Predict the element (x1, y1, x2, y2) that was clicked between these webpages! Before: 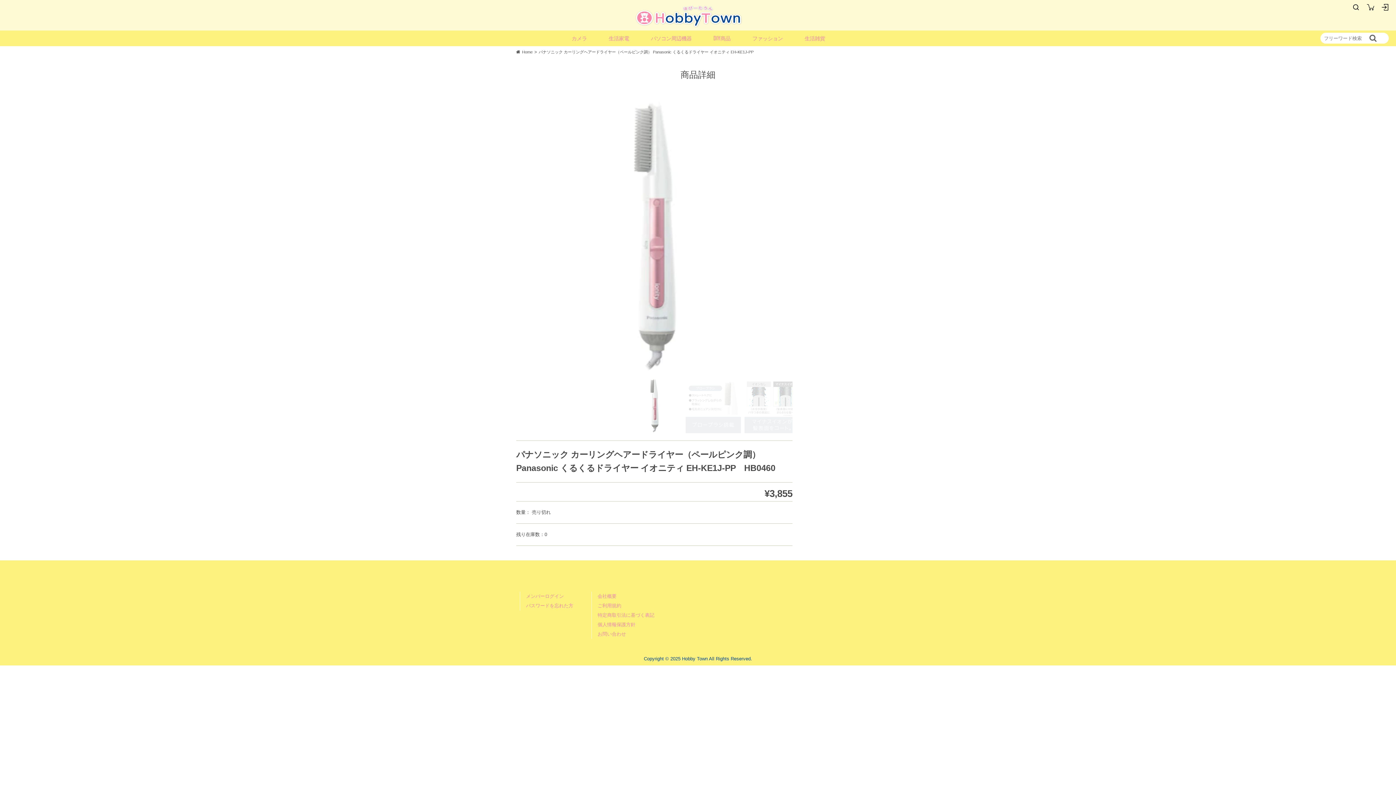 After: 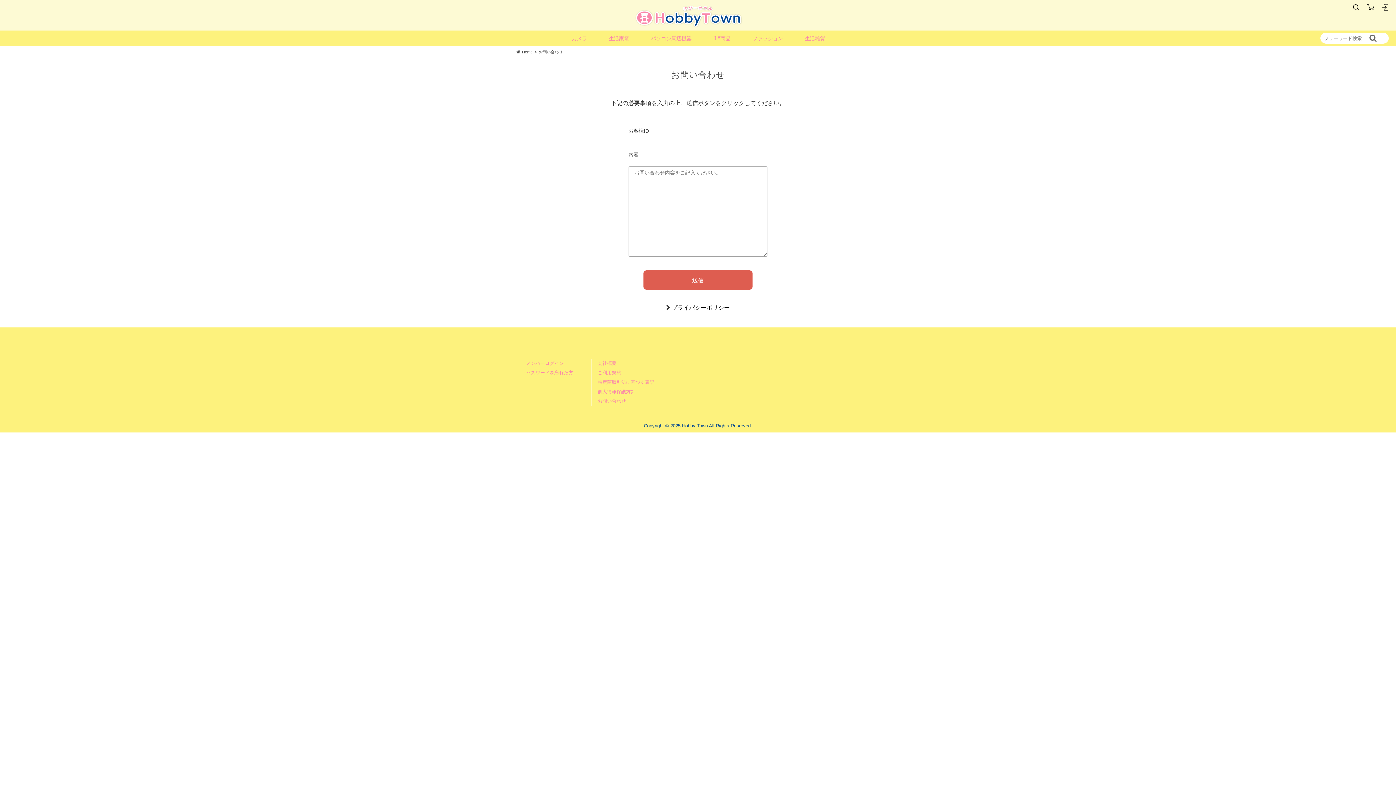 Action: label: お問い合わせ bbox: (597, 631, 626, 637)